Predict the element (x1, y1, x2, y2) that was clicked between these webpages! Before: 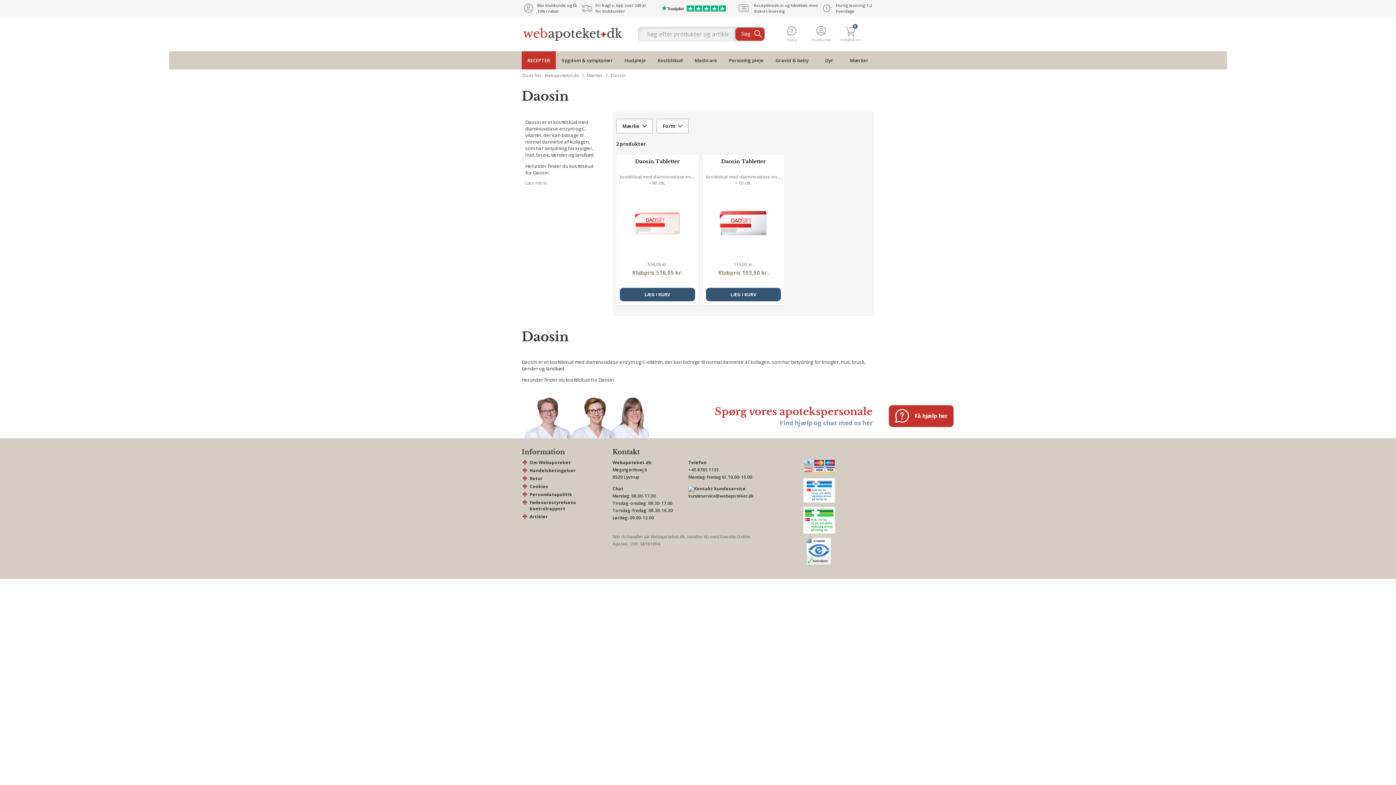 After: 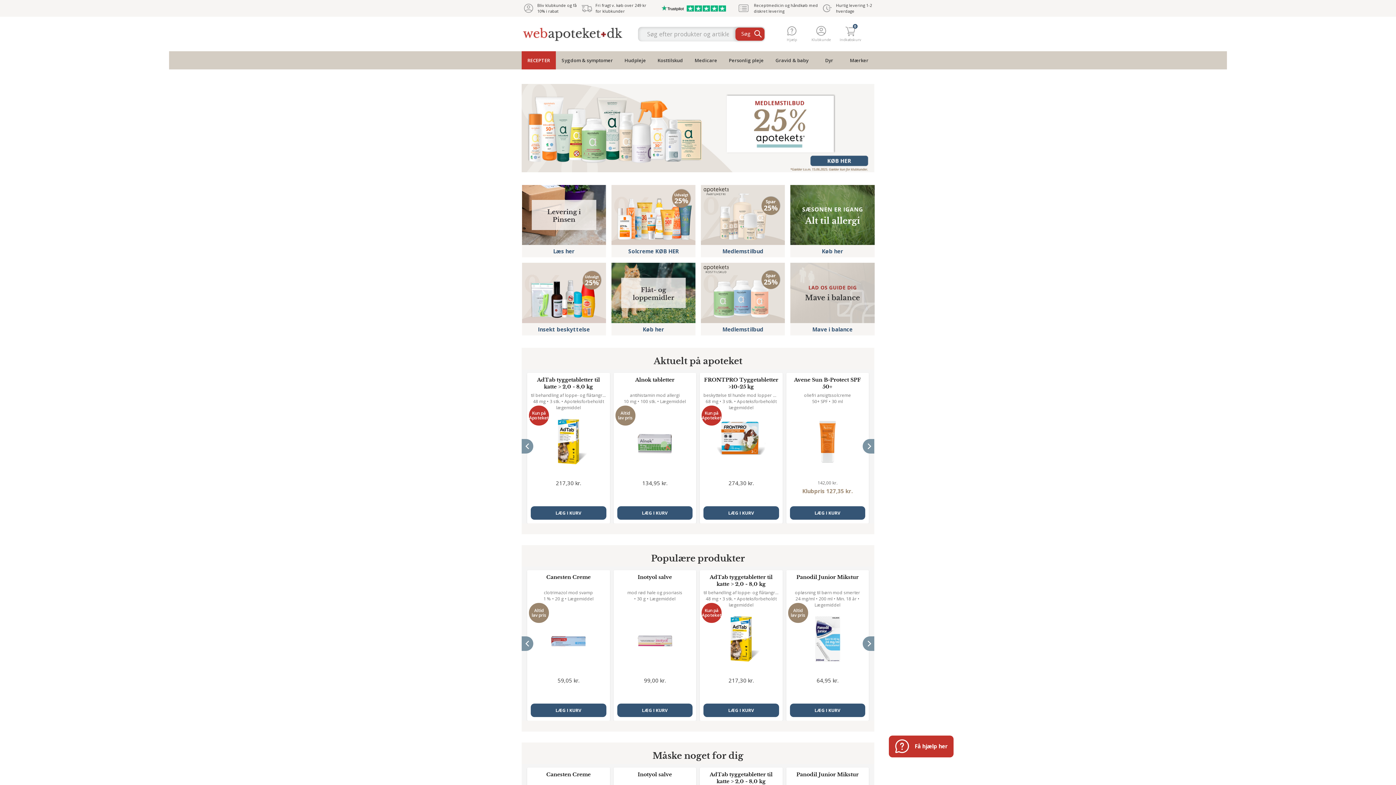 Action: bbox: (544, 72, 578, 78) label: Webapoteket.dk